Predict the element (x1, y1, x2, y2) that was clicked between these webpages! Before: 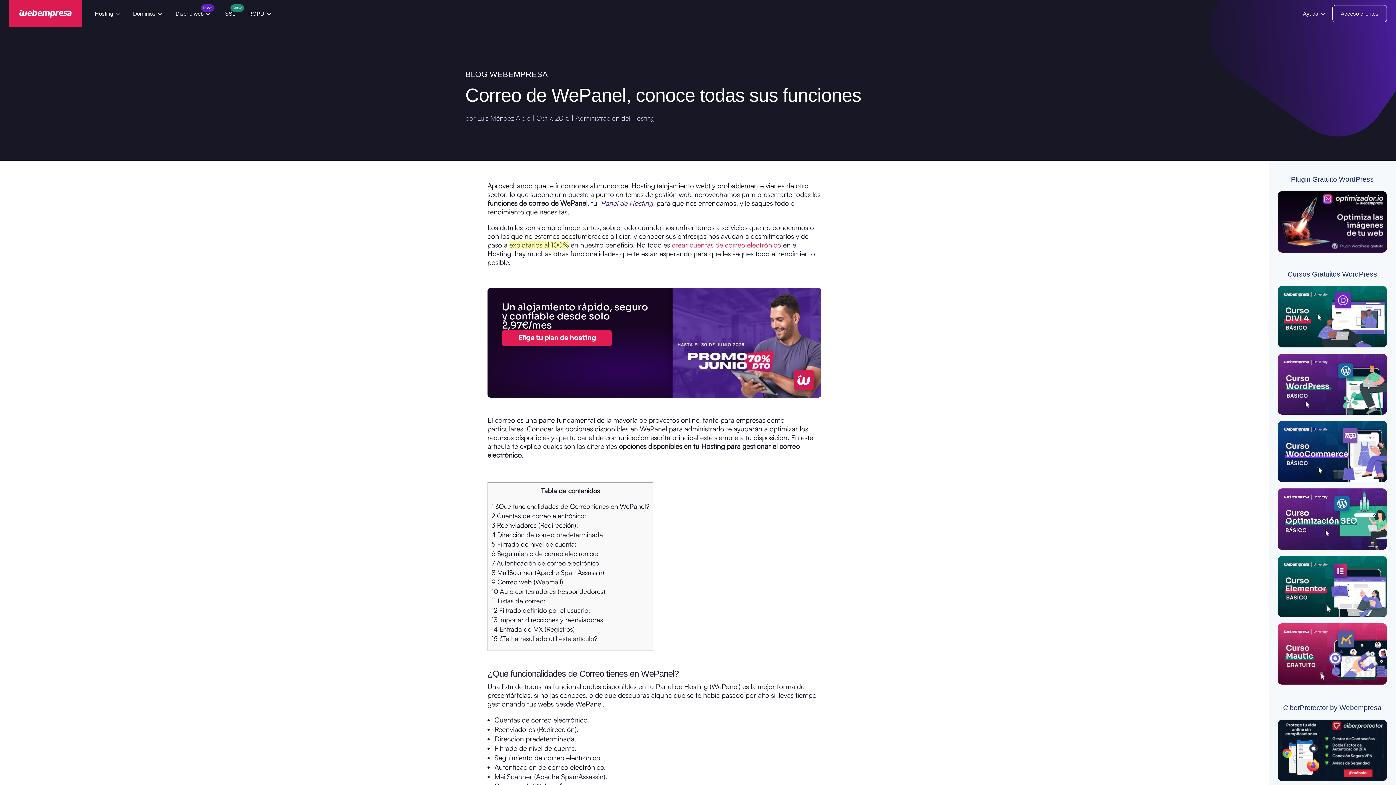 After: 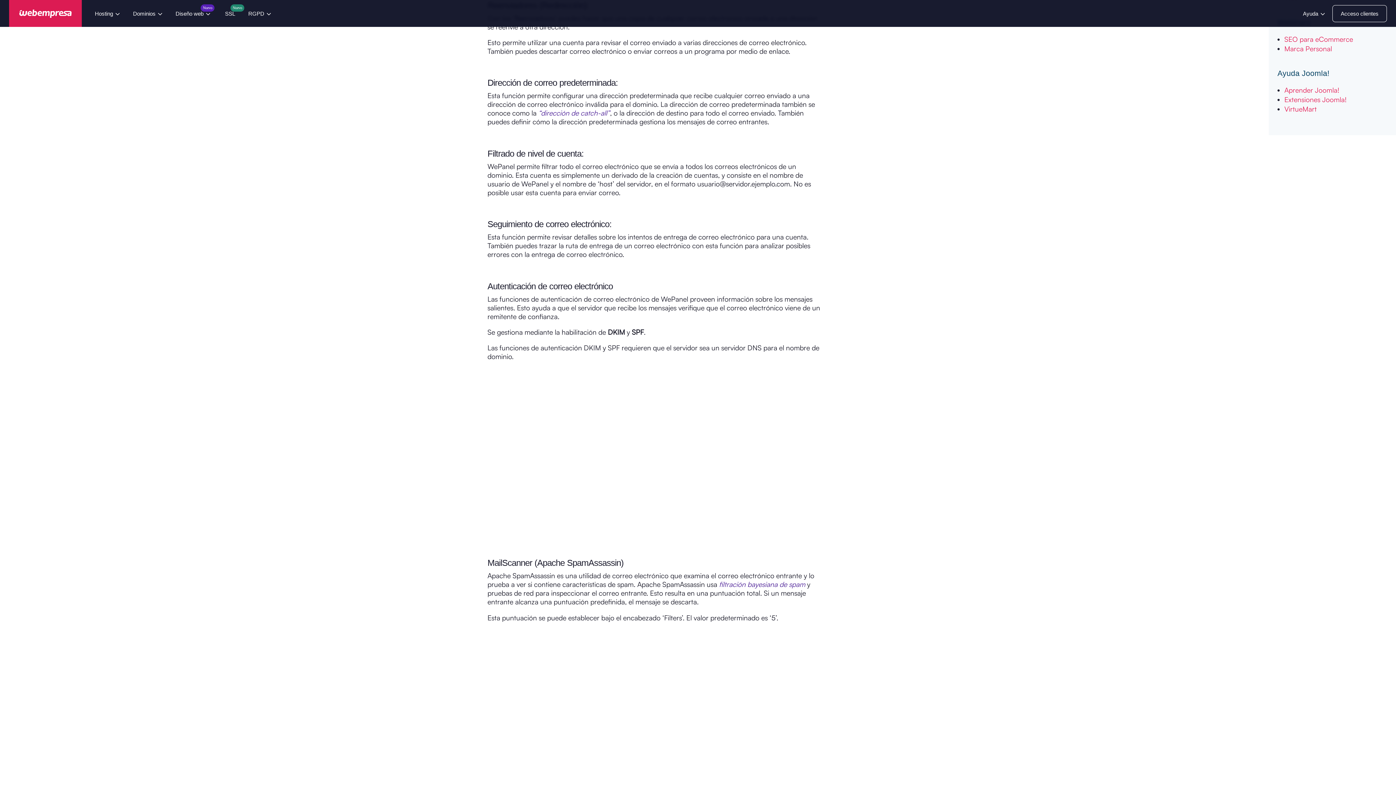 Action: label: 3 Reenviadores (Redirección): bbox: (491, 521, 578, 529)